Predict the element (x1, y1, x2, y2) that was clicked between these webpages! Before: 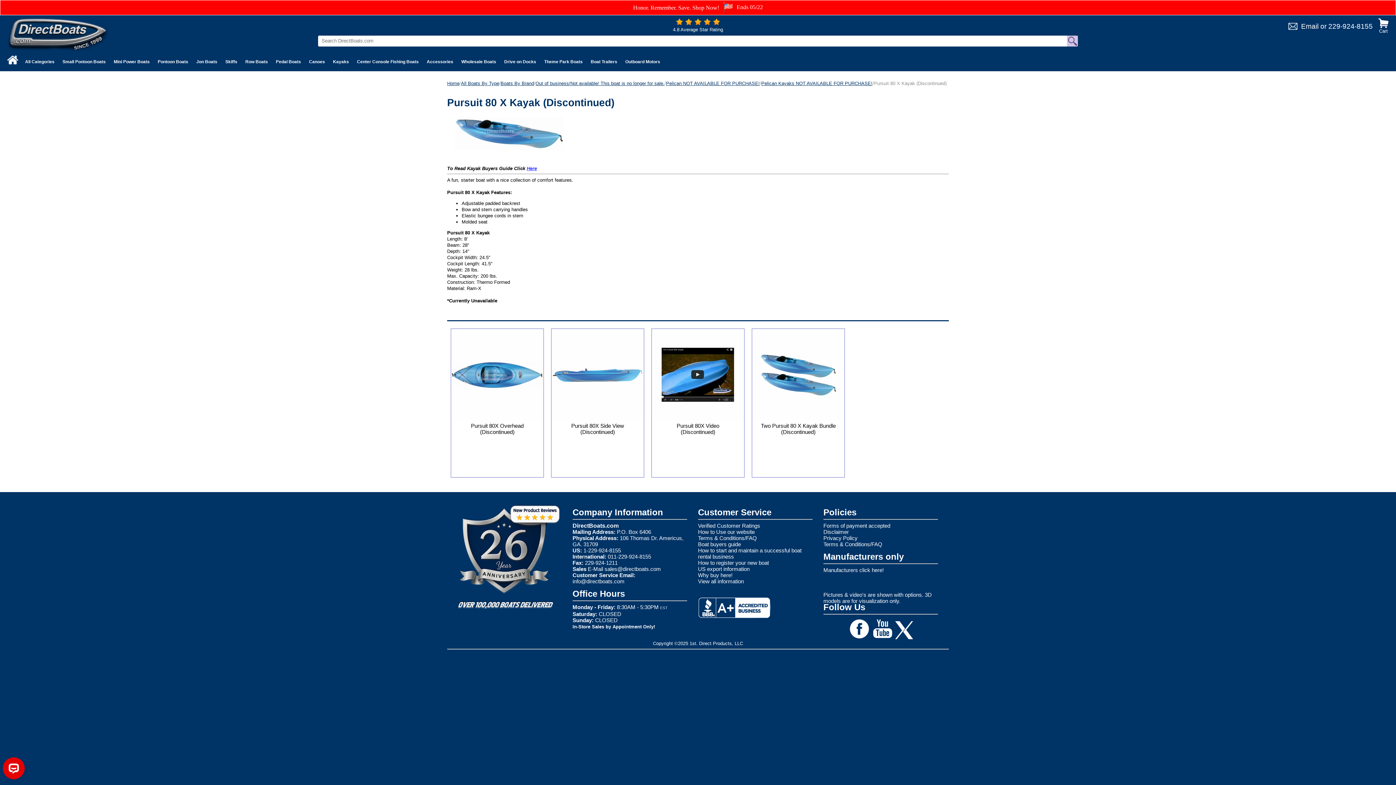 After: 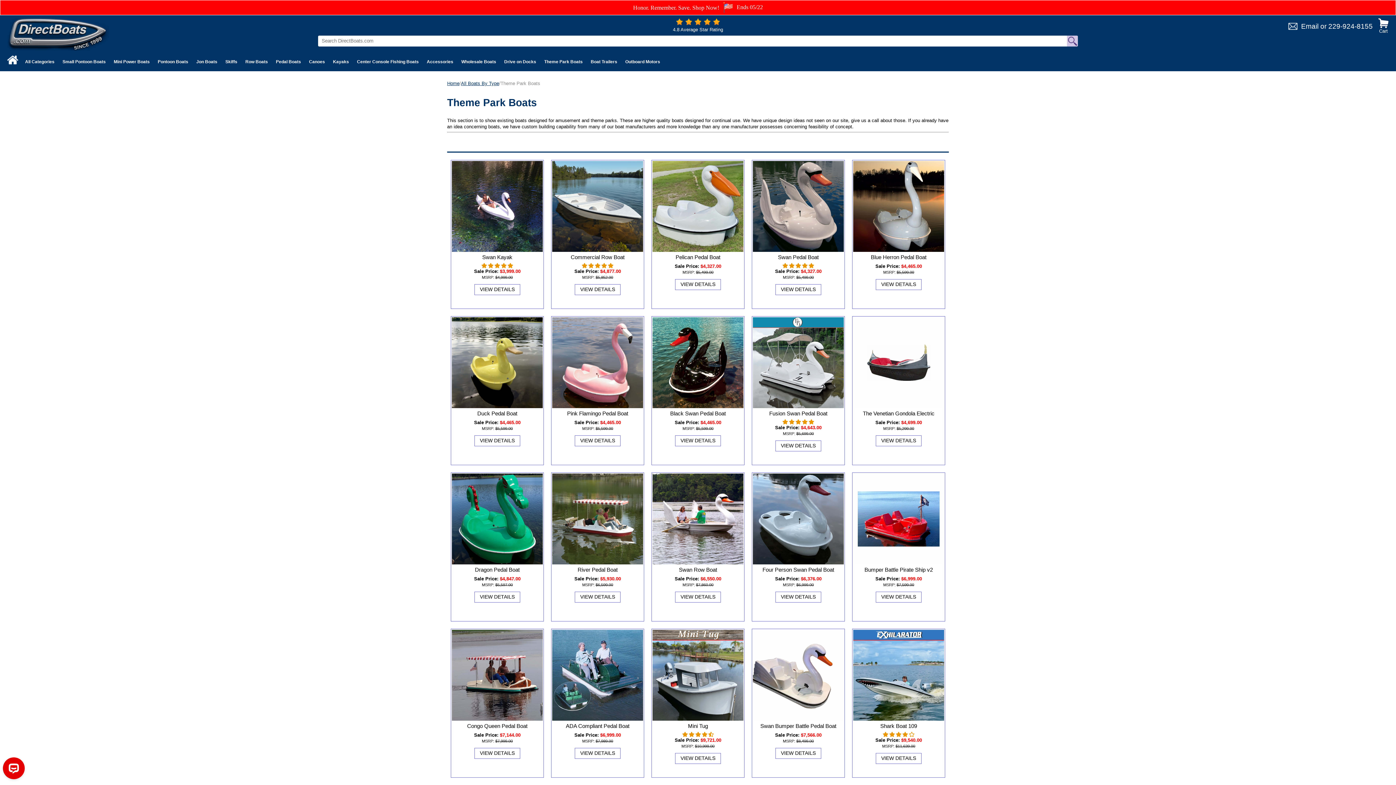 Action: bbox: (540, 53, 586, 70) label: Theme Park Boats